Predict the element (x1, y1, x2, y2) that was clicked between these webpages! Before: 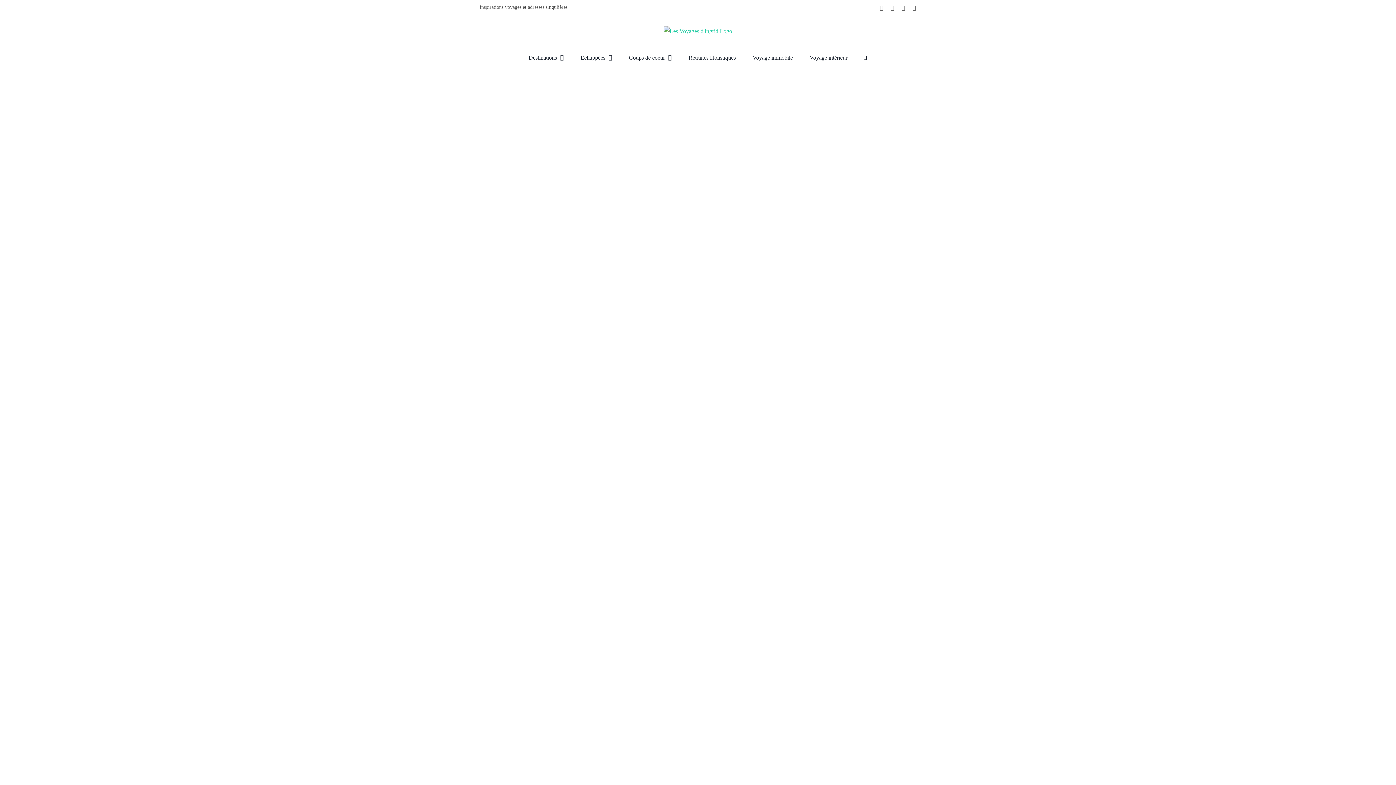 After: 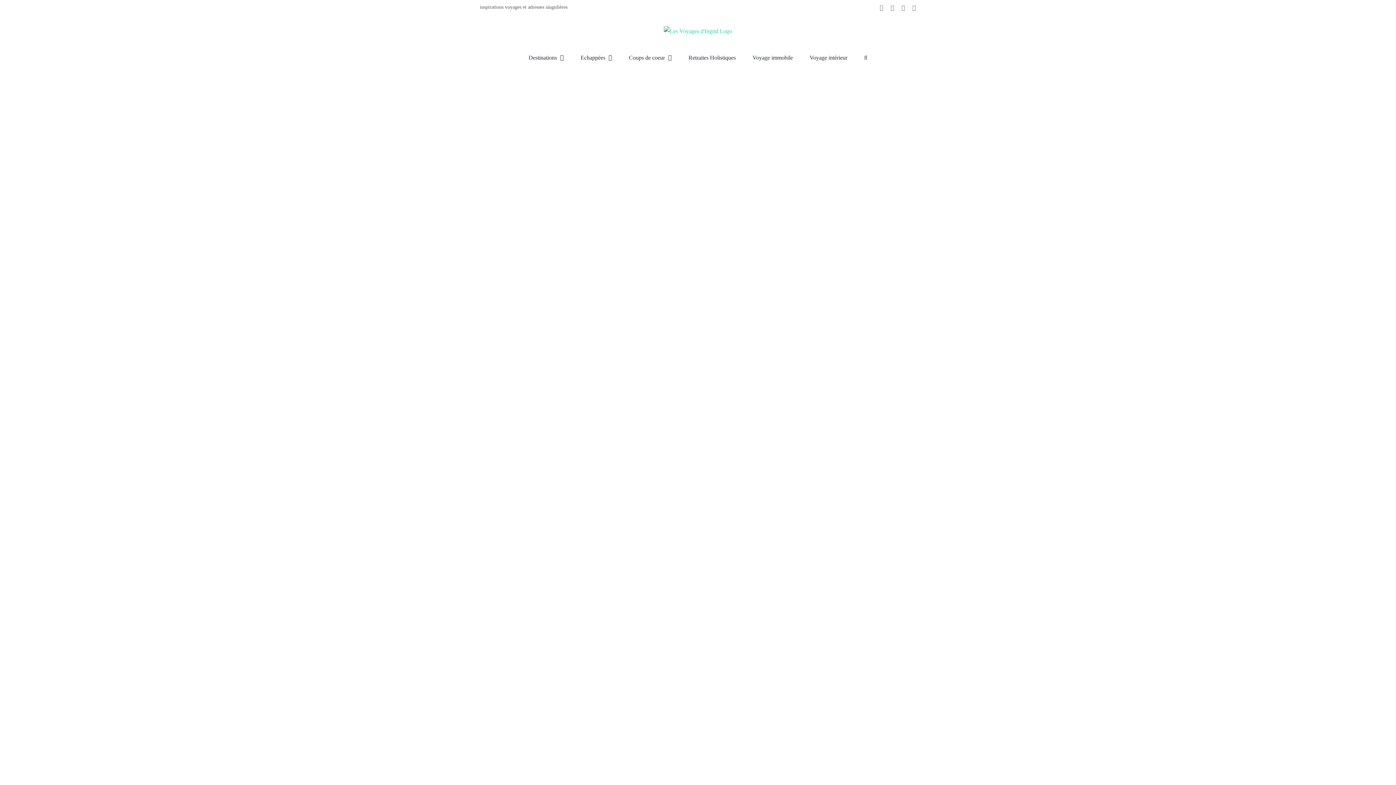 Action: bbox: (864, 48, 867, 67) label: Recherche